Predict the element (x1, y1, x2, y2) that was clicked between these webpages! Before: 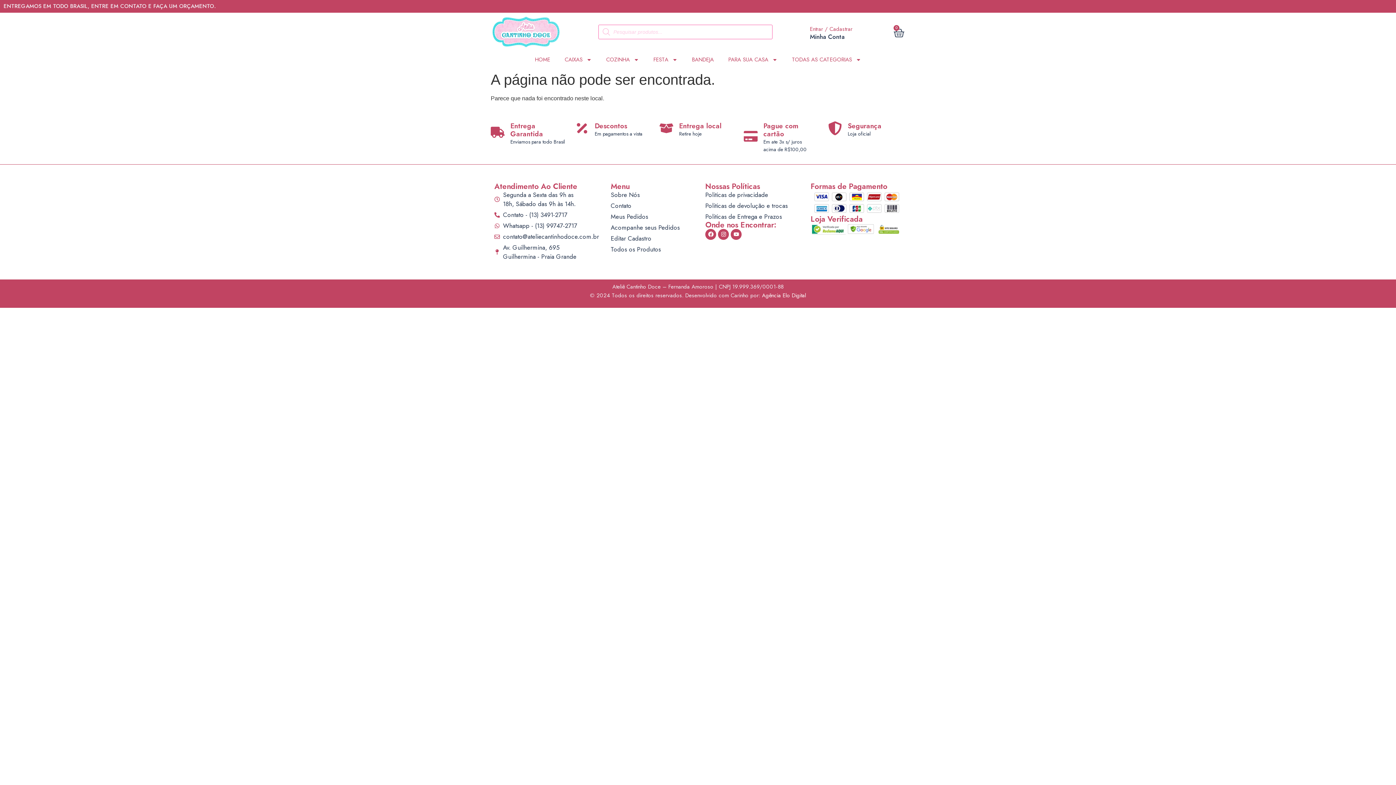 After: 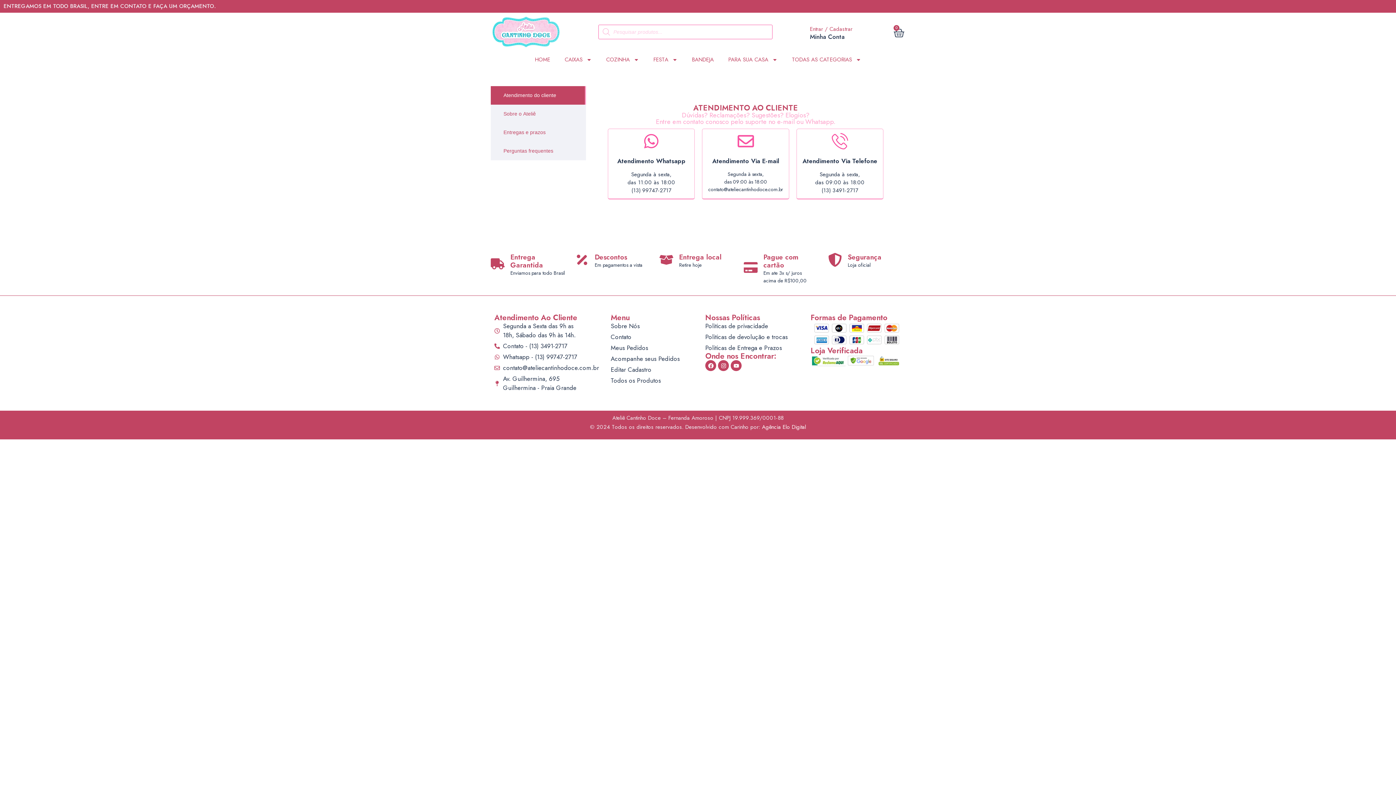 Action: label: Contato bbox: (610, 201, 690, 210)